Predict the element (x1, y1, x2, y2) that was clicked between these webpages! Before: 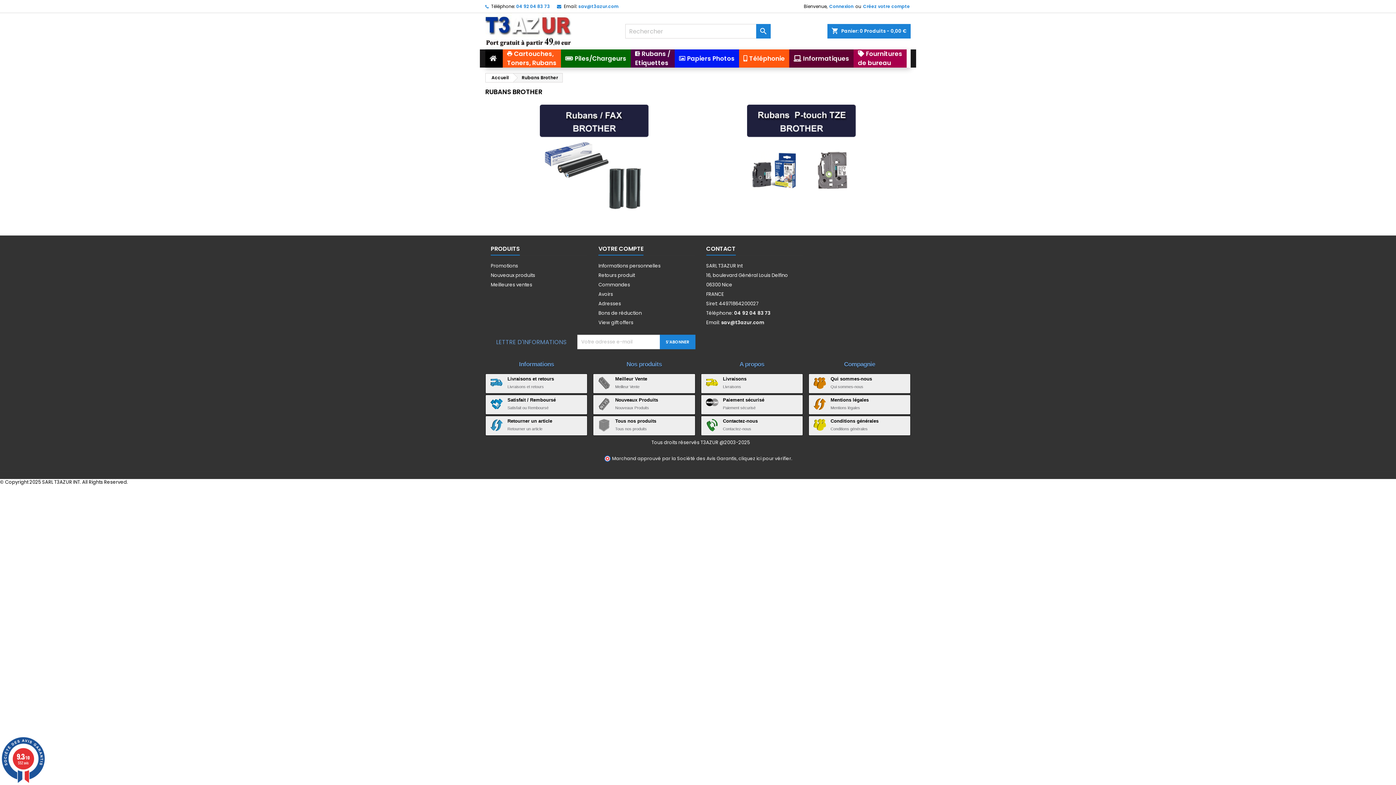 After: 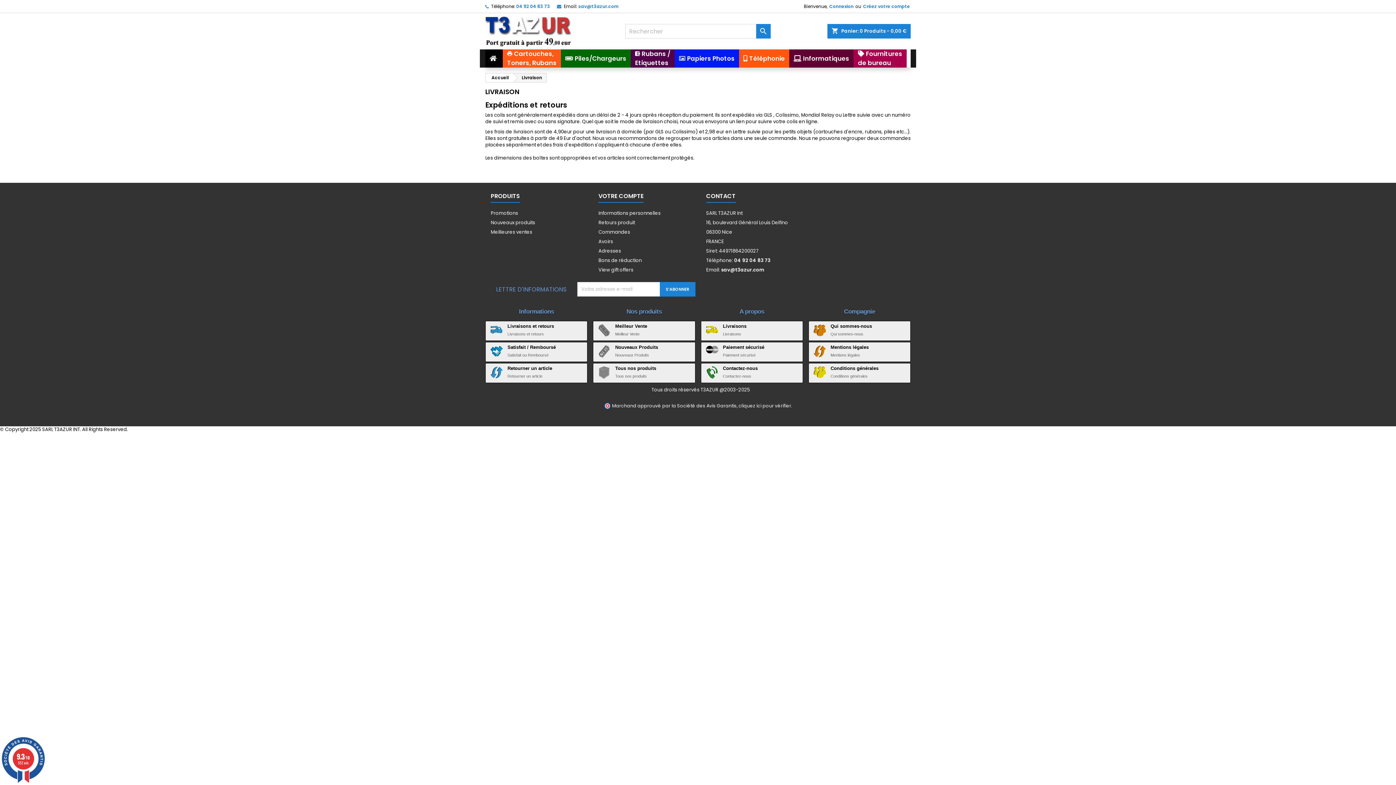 Action: bbox: (507, 376, 554, 381) label: Livraisons et retours